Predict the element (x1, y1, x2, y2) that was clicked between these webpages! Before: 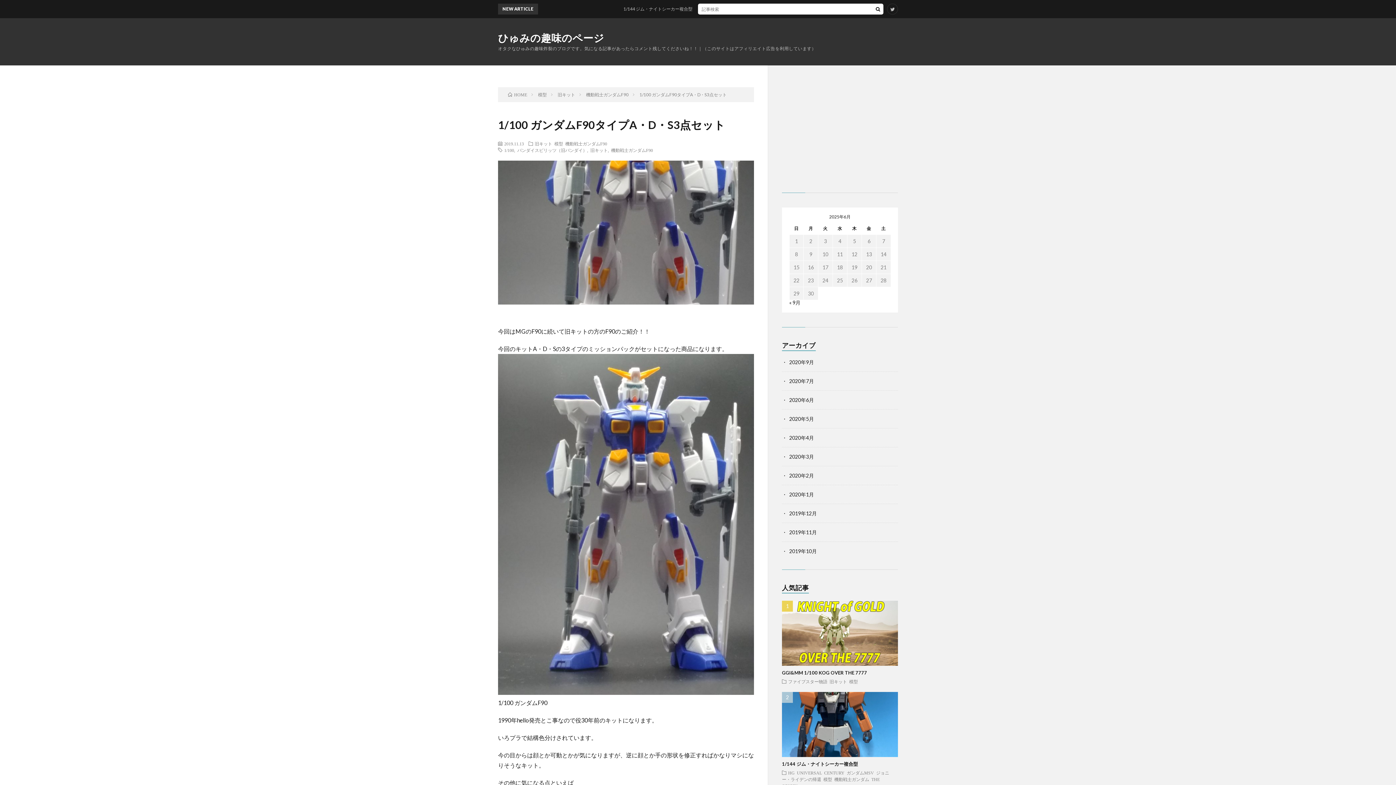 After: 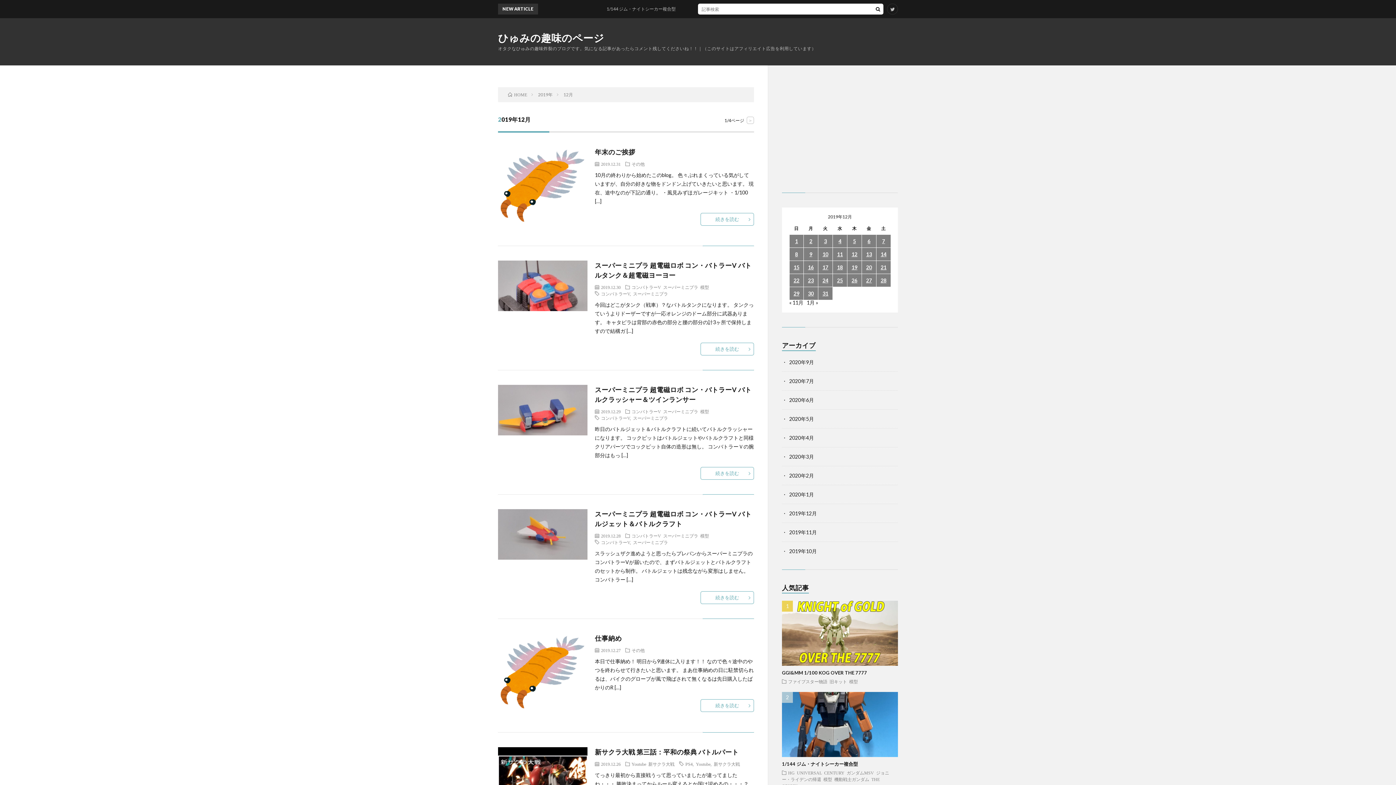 Action: label: 2019年12月 bbox: (789, 510, 817, 516)